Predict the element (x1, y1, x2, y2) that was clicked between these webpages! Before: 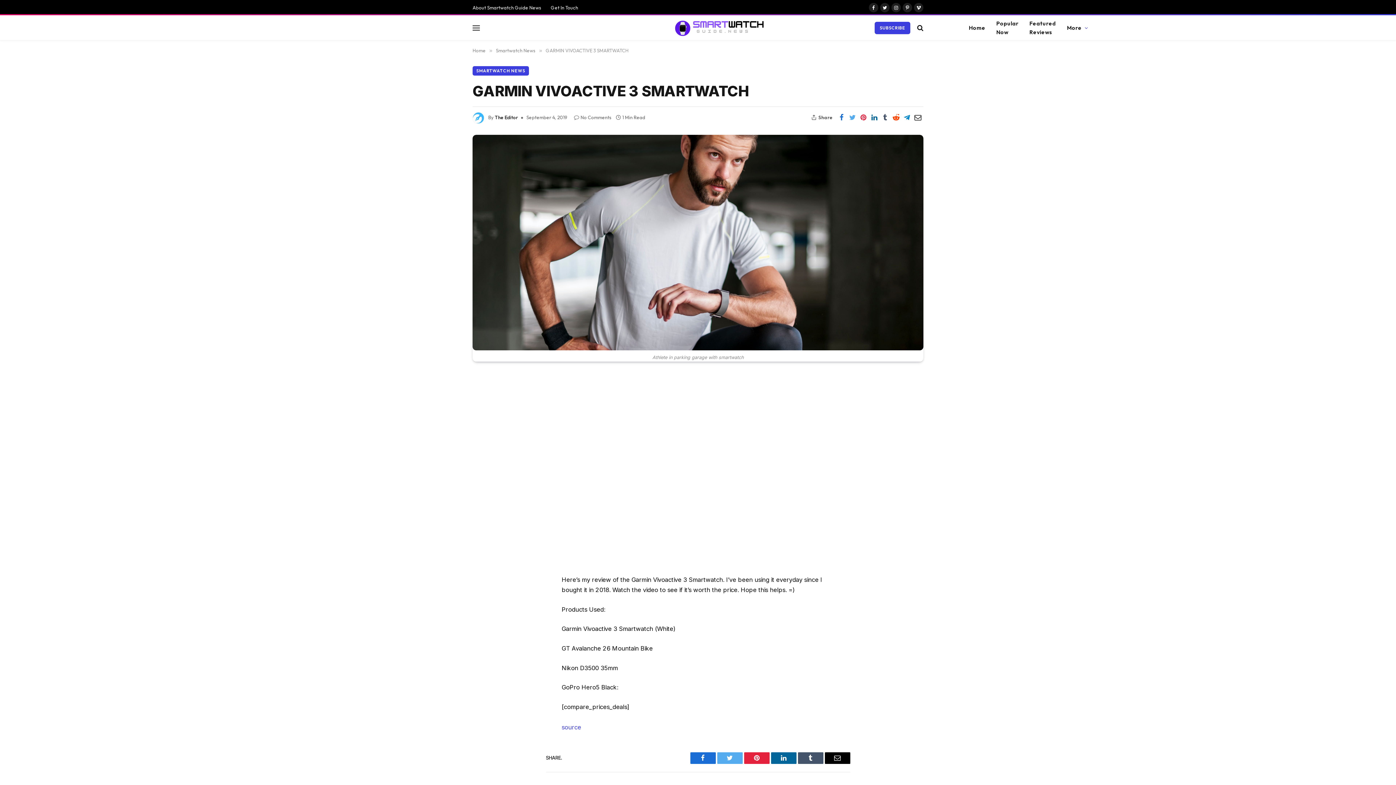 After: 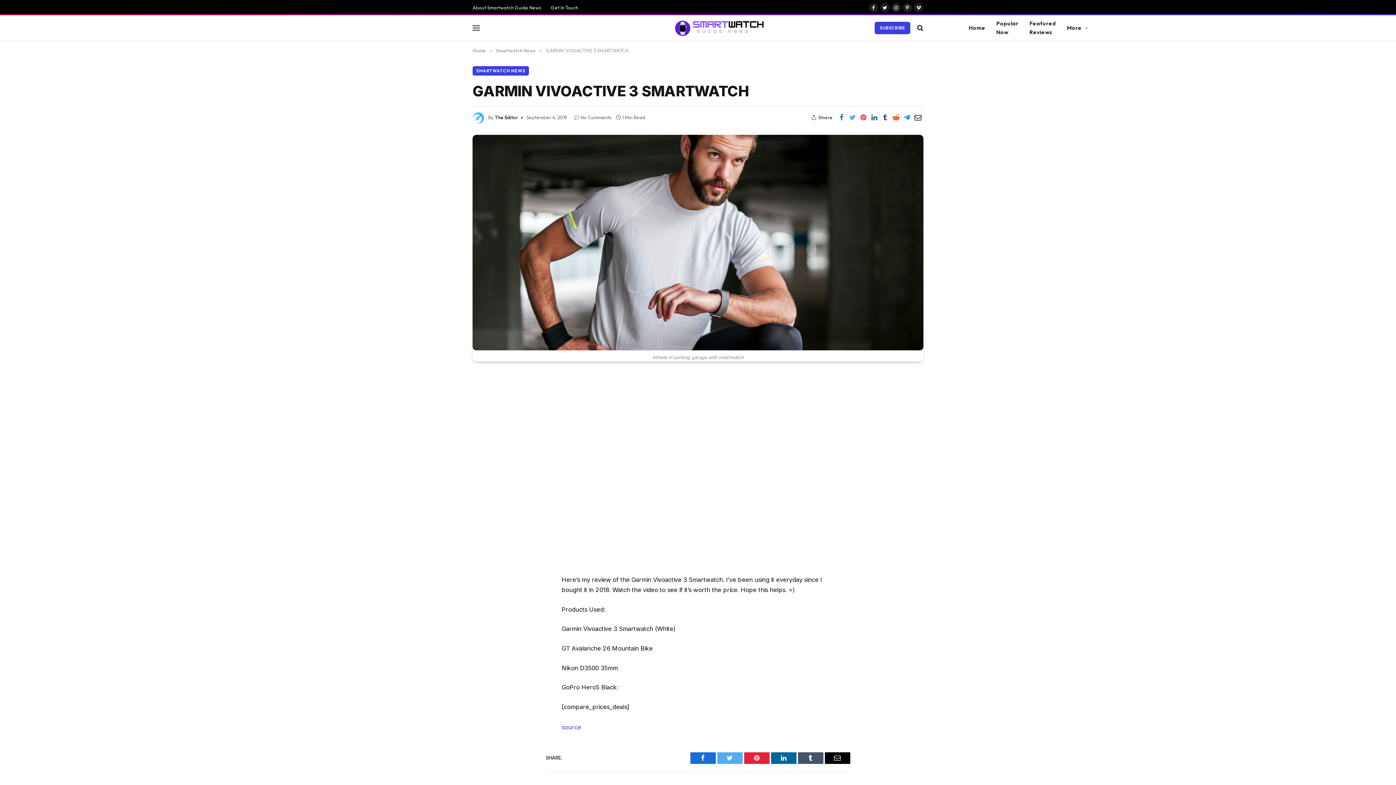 Action: bbox: (480, 445, 495, 460)